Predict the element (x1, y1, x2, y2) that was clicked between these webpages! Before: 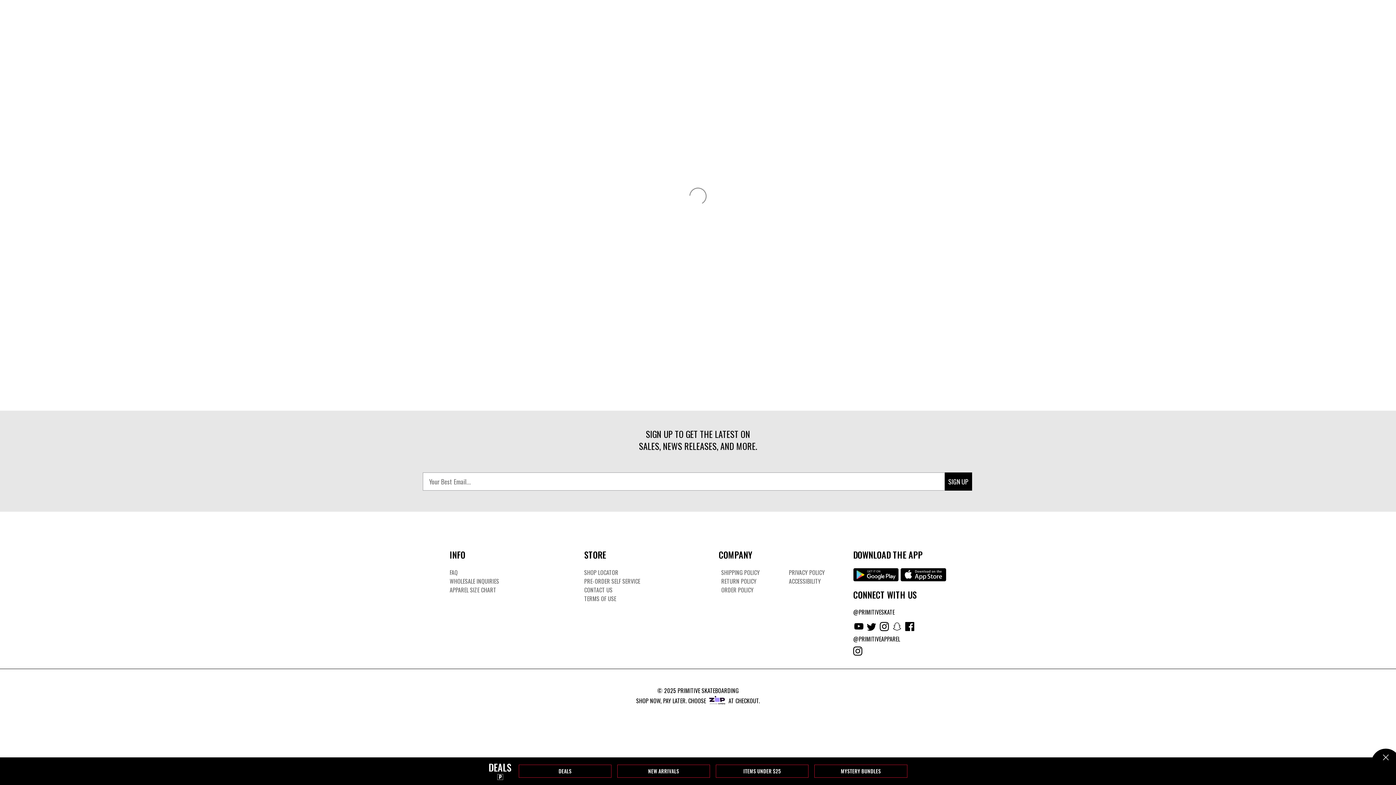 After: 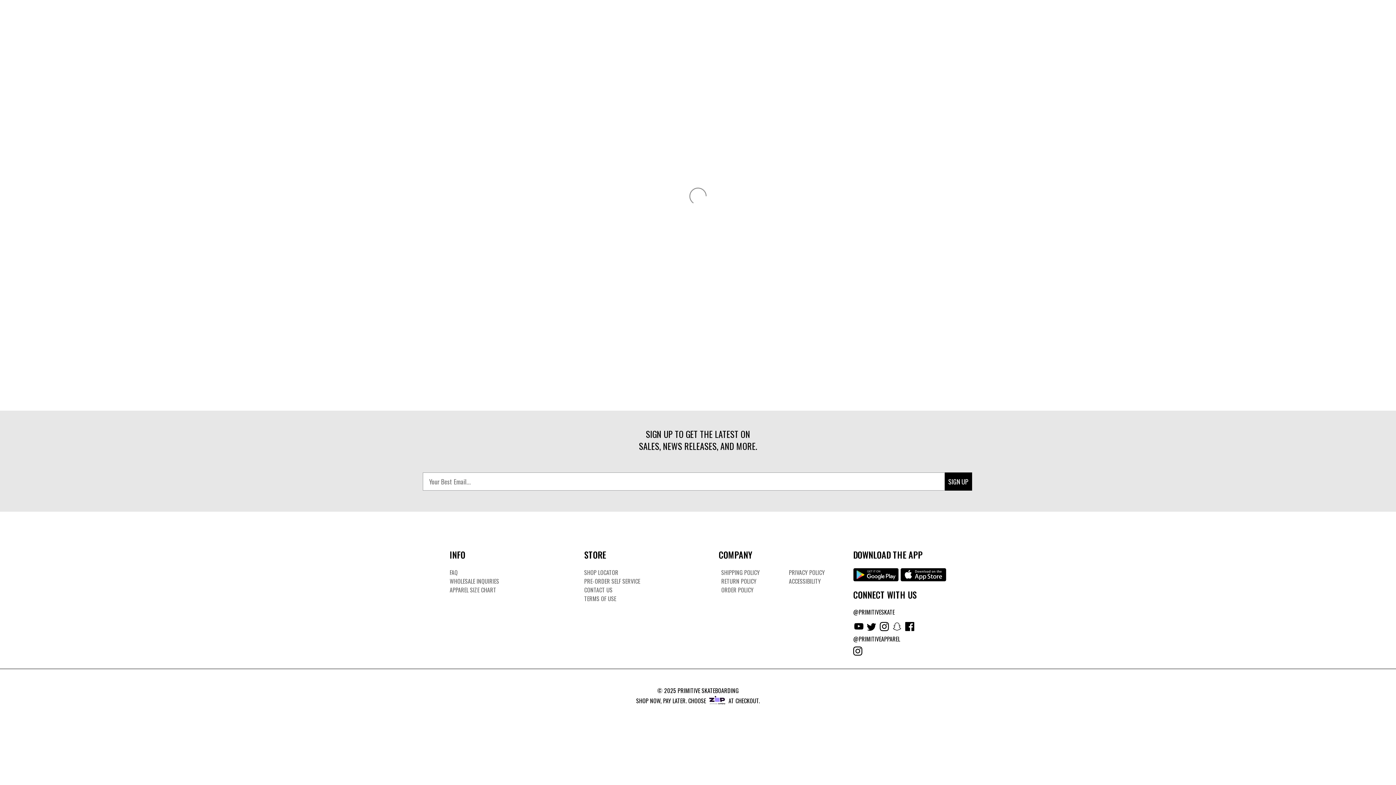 Action: label: RETURN POLICY bbox: (721, 577, 756, 585)